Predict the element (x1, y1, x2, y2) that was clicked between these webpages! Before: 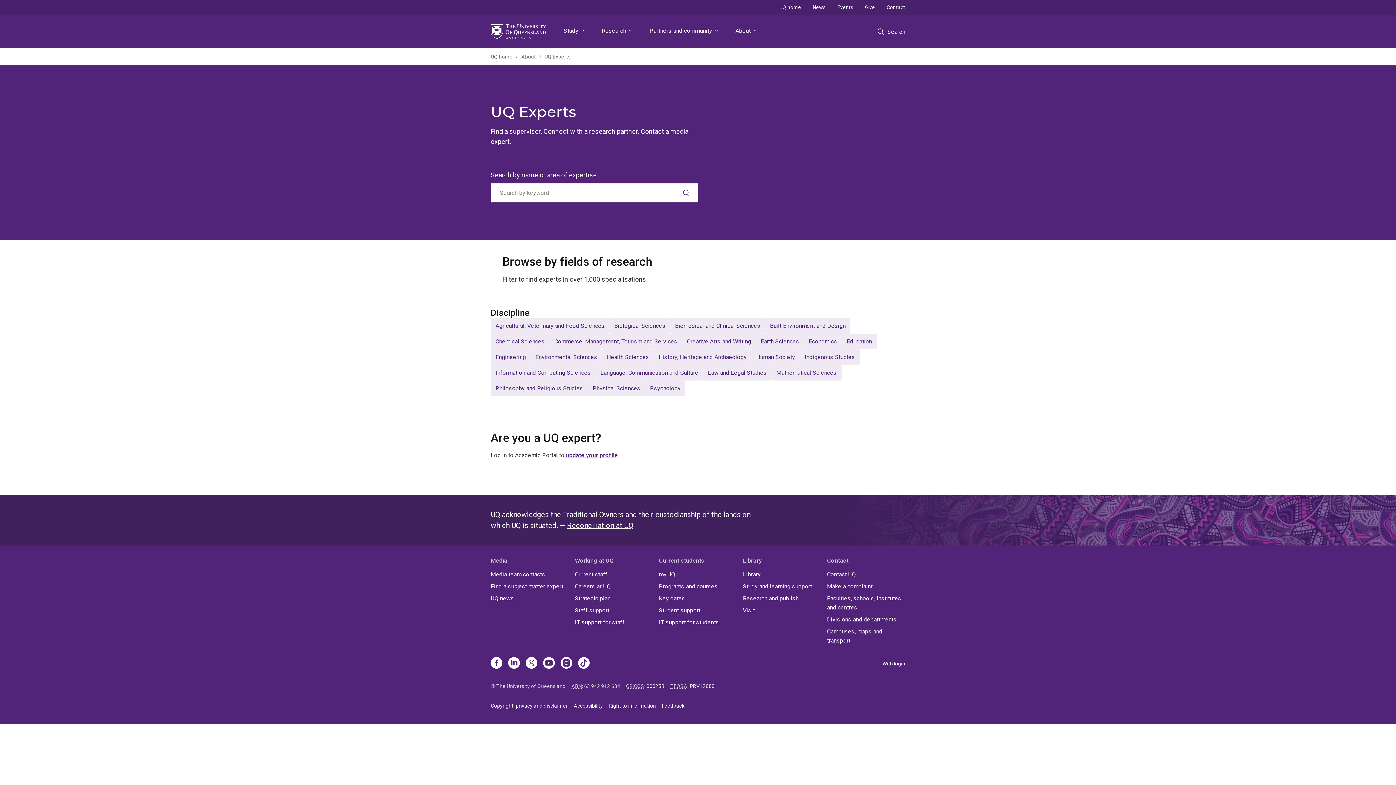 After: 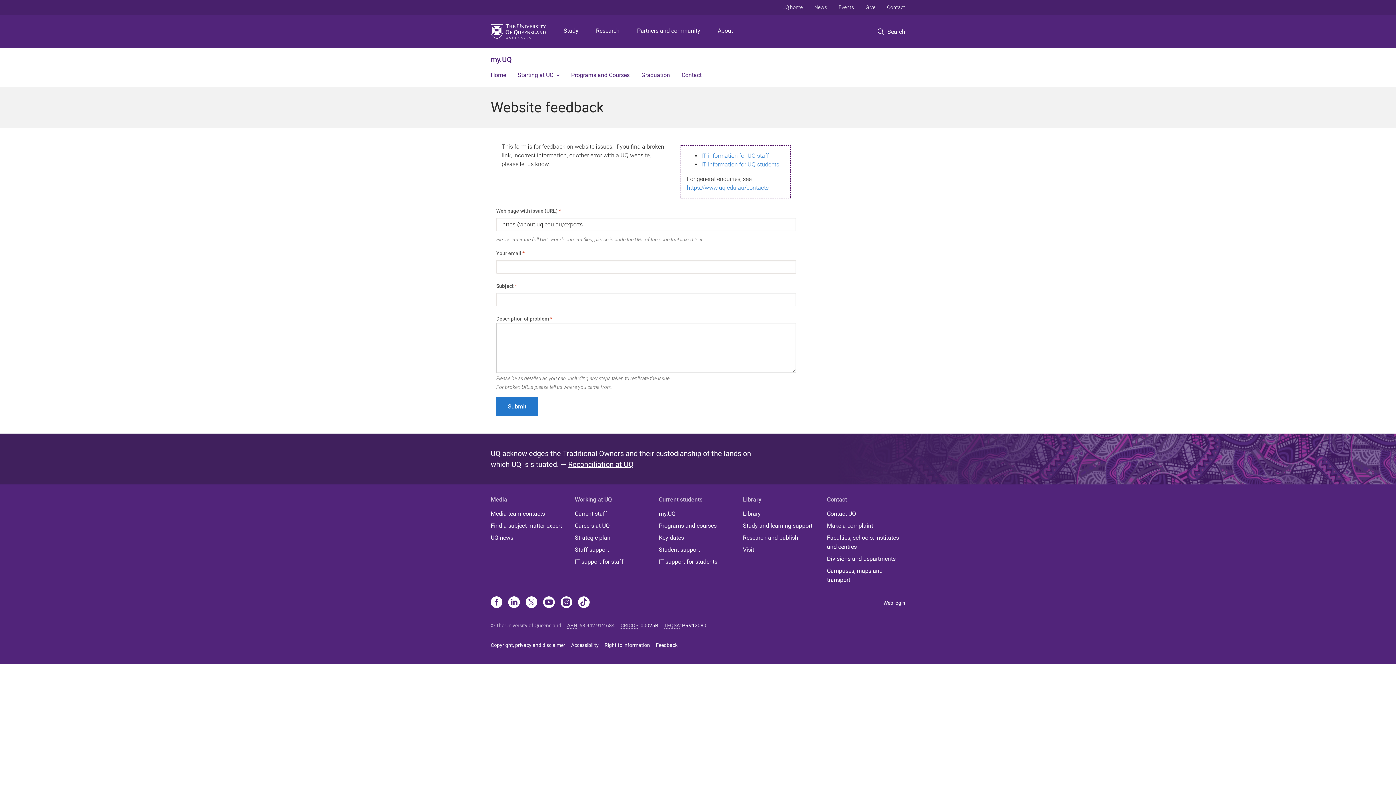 Action: bbox: (662, 703, 684, 709) label: Feedback